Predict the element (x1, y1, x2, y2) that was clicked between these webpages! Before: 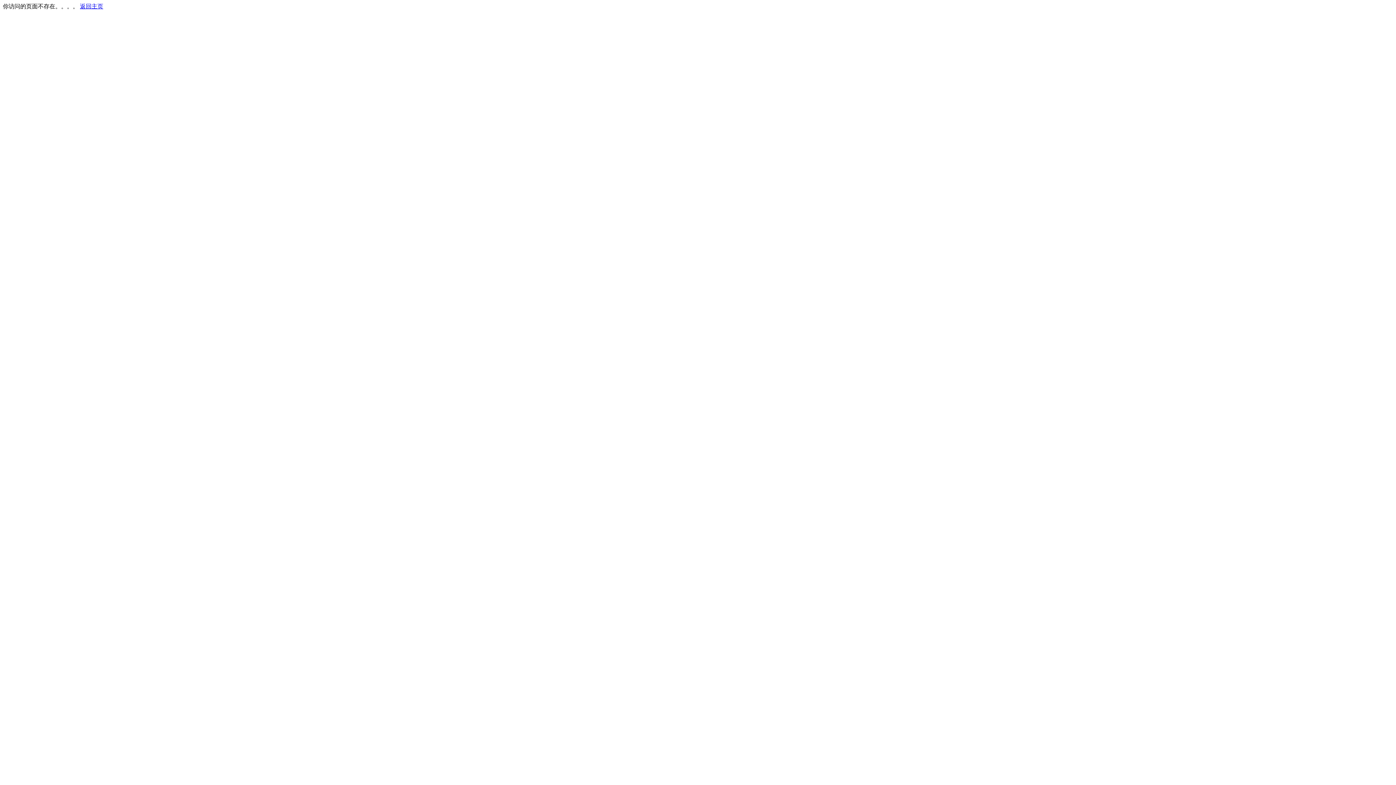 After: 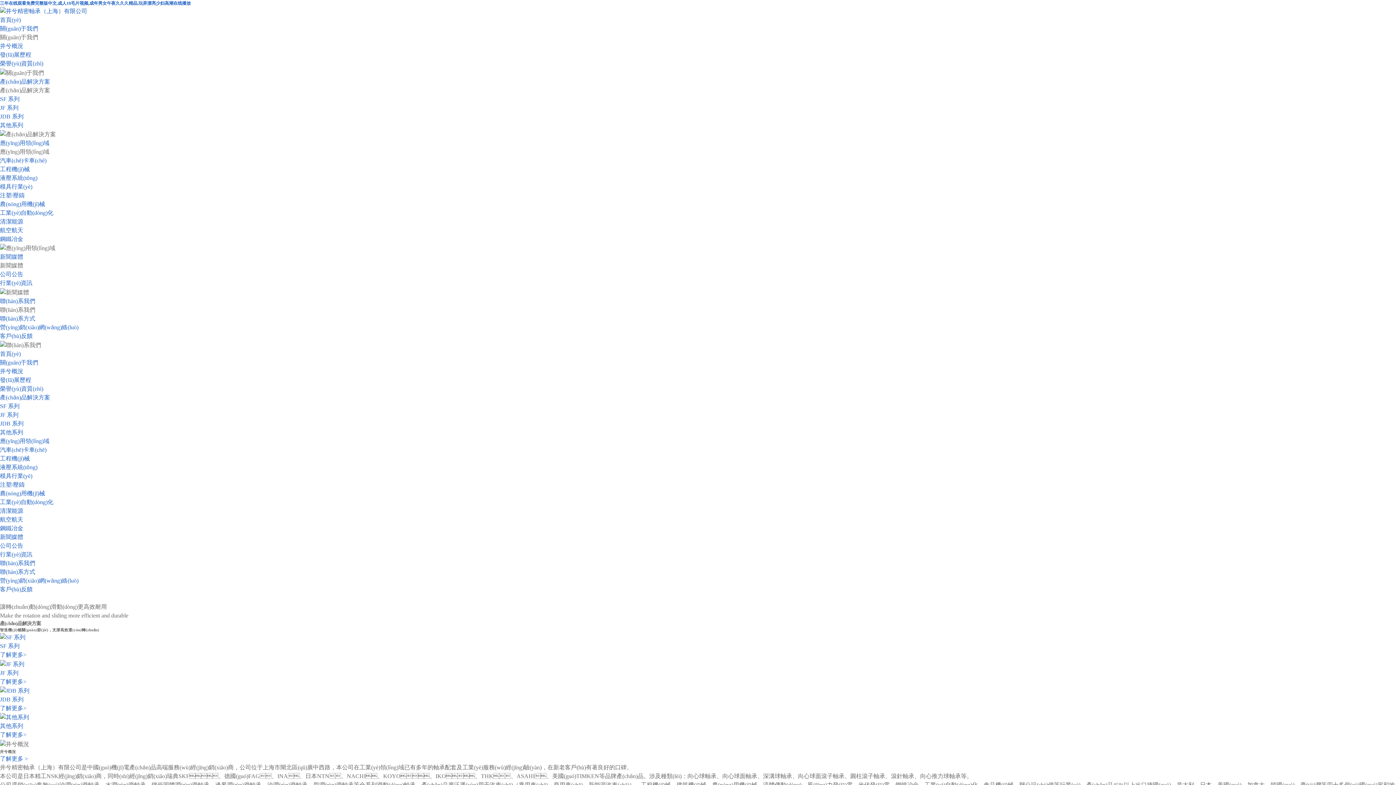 Action: label: 返回主页 bbox: (80, 3, 103, 9)